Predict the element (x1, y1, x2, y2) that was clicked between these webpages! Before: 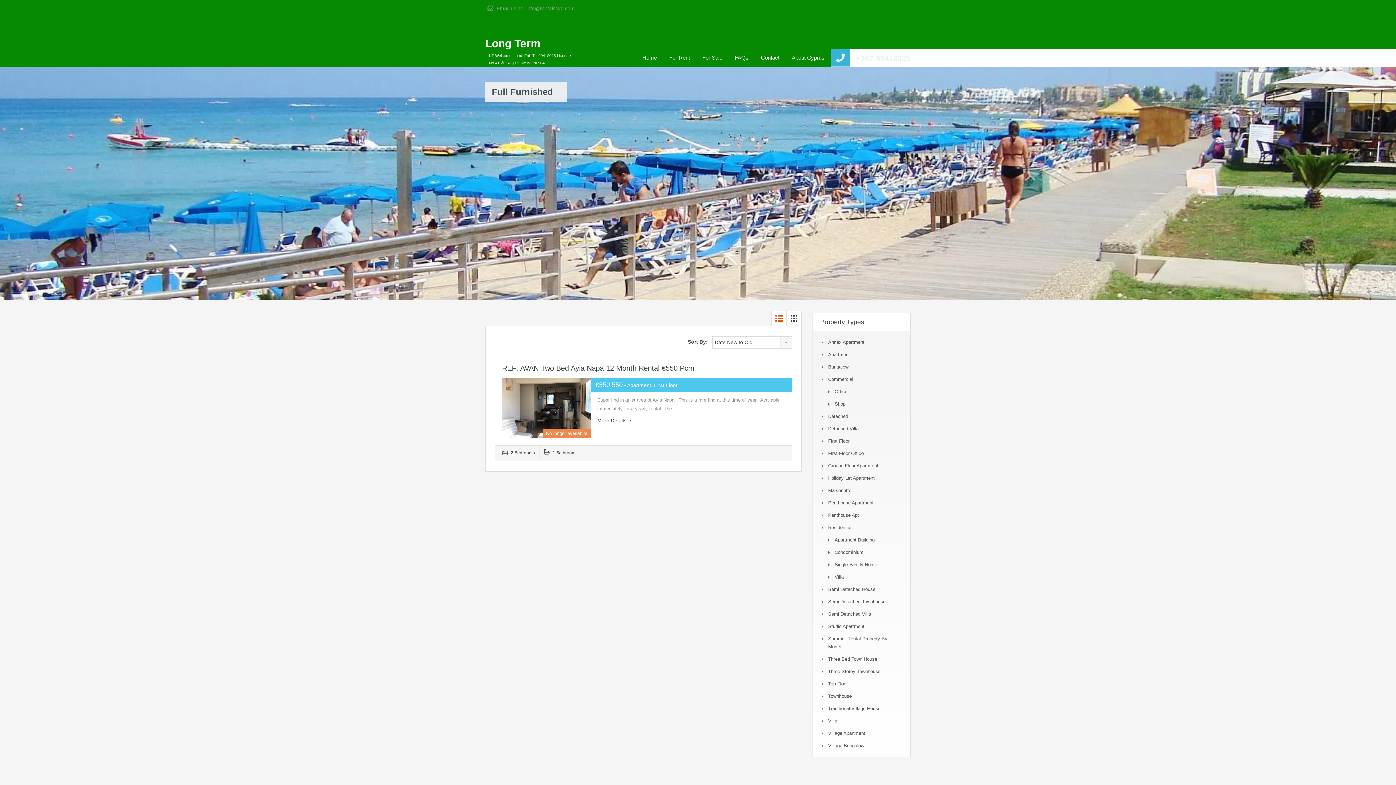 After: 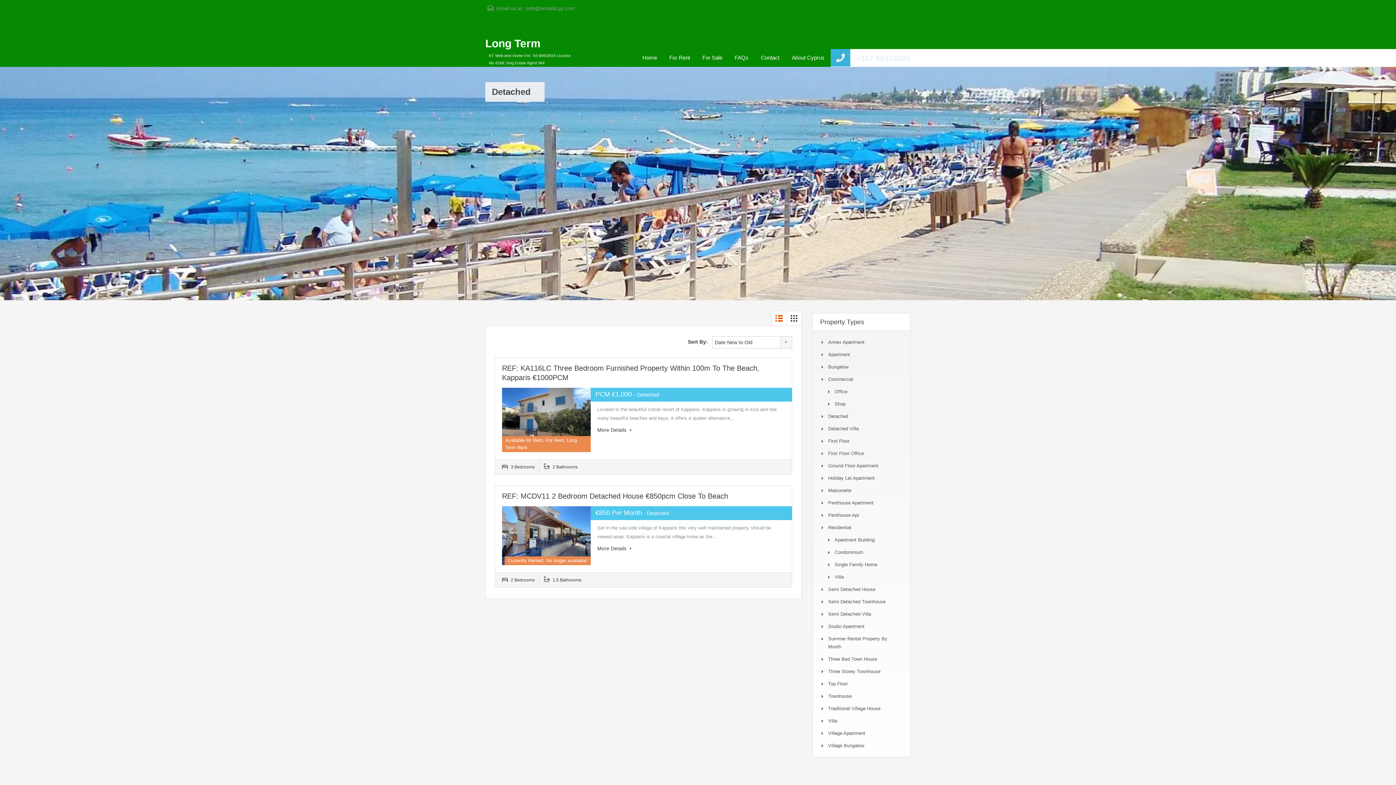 Action: label: Detached bbox: (828, 413, 848, 419)